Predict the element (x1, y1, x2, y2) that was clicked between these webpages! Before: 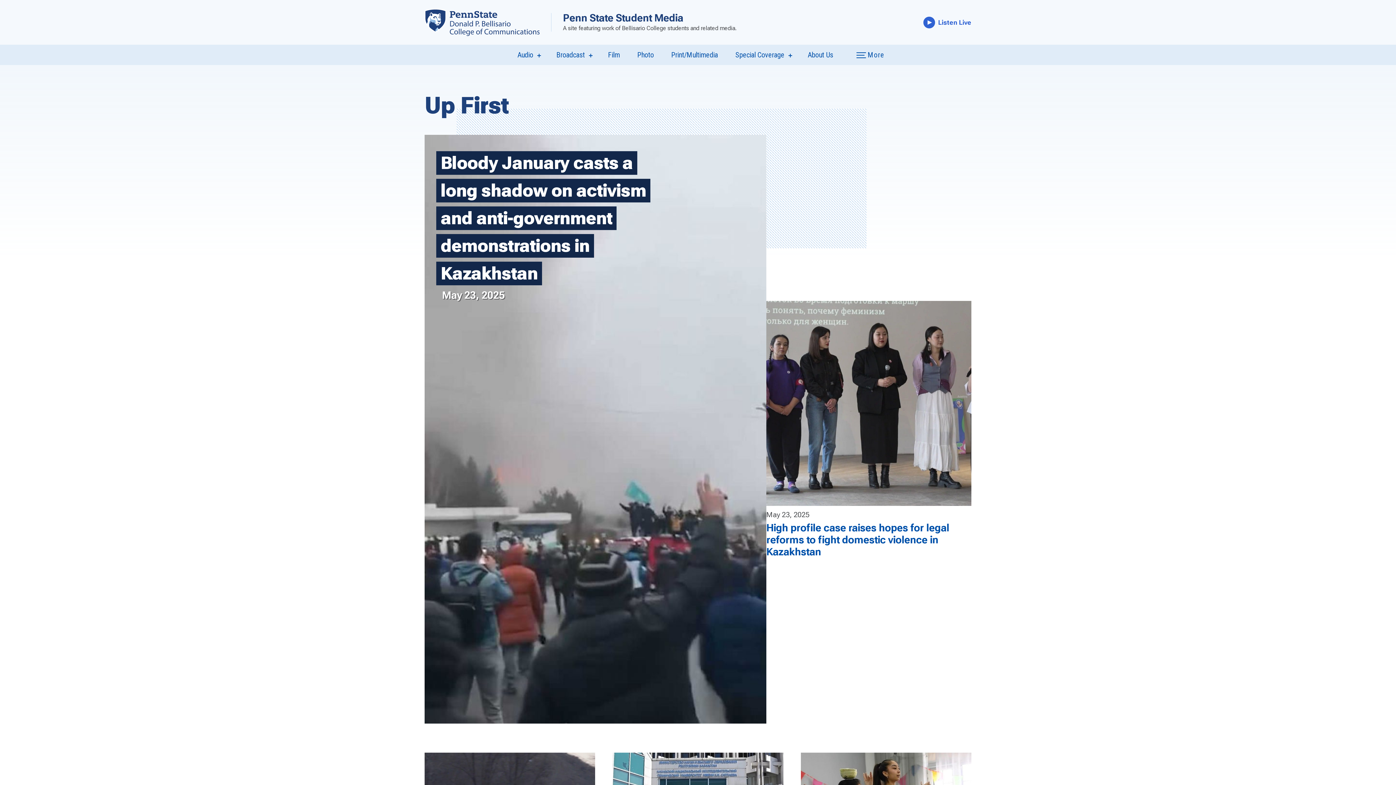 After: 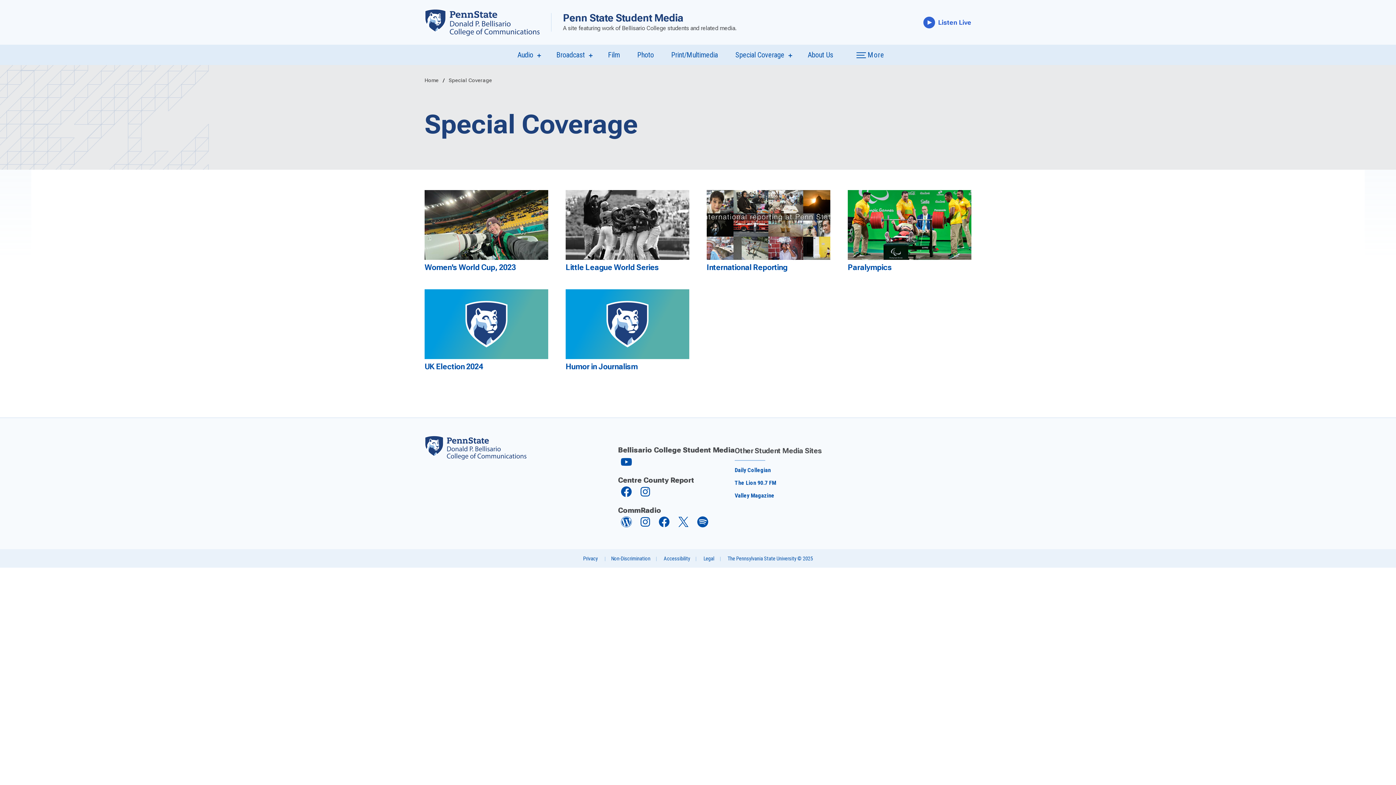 Action: bbox: (735, 50, 784, 59) label: Special Coverage